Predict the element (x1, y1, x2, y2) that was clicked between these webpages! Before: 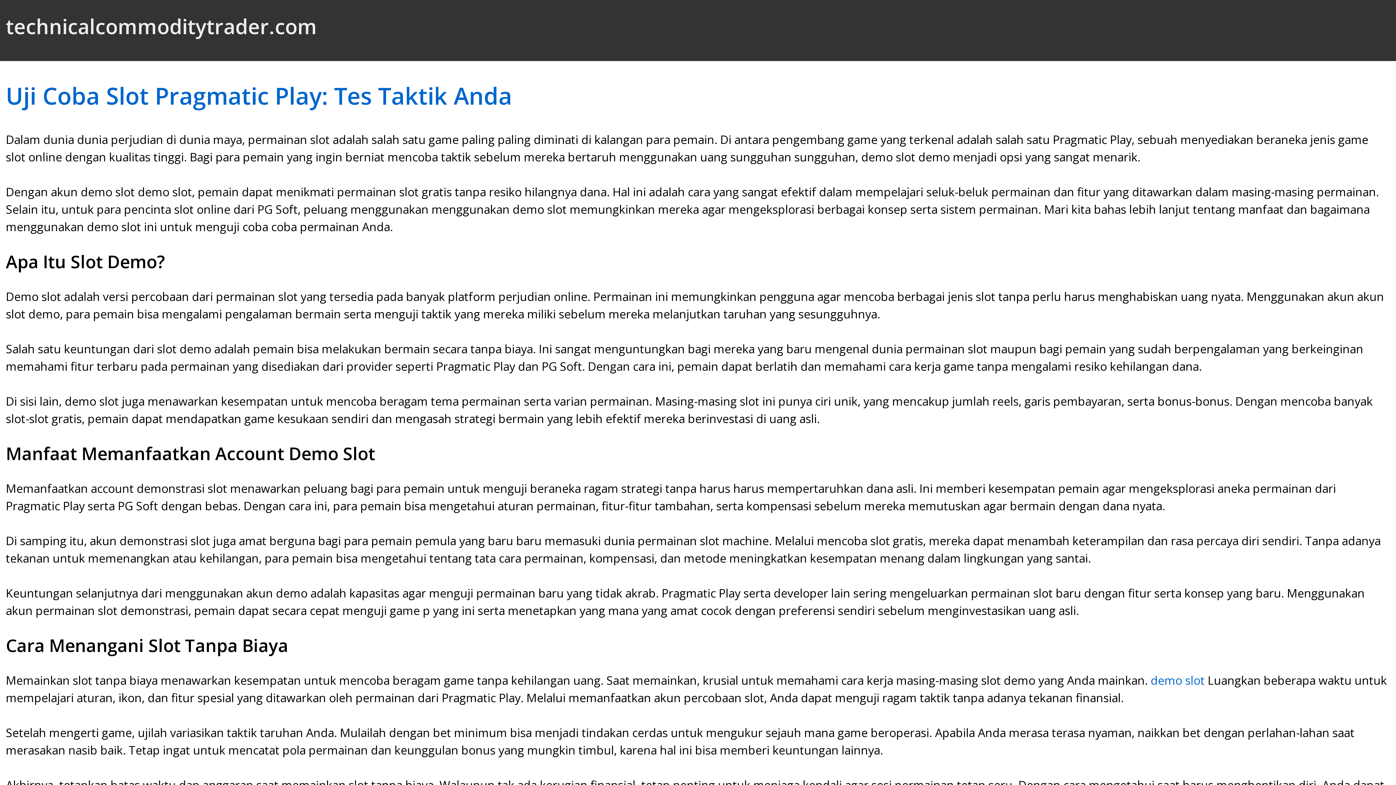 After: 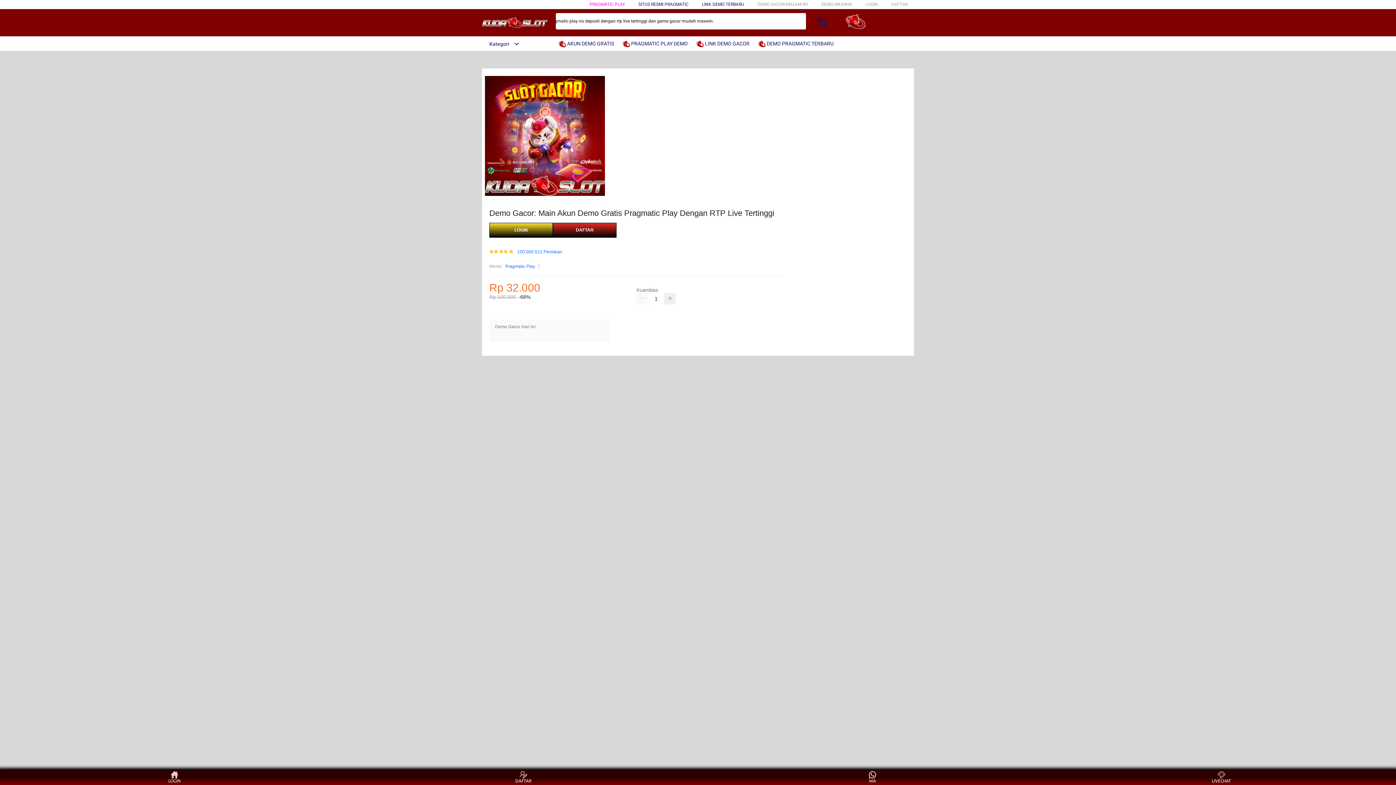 Action: label: demo slot bbox: (1150, 672, 1205, 688)